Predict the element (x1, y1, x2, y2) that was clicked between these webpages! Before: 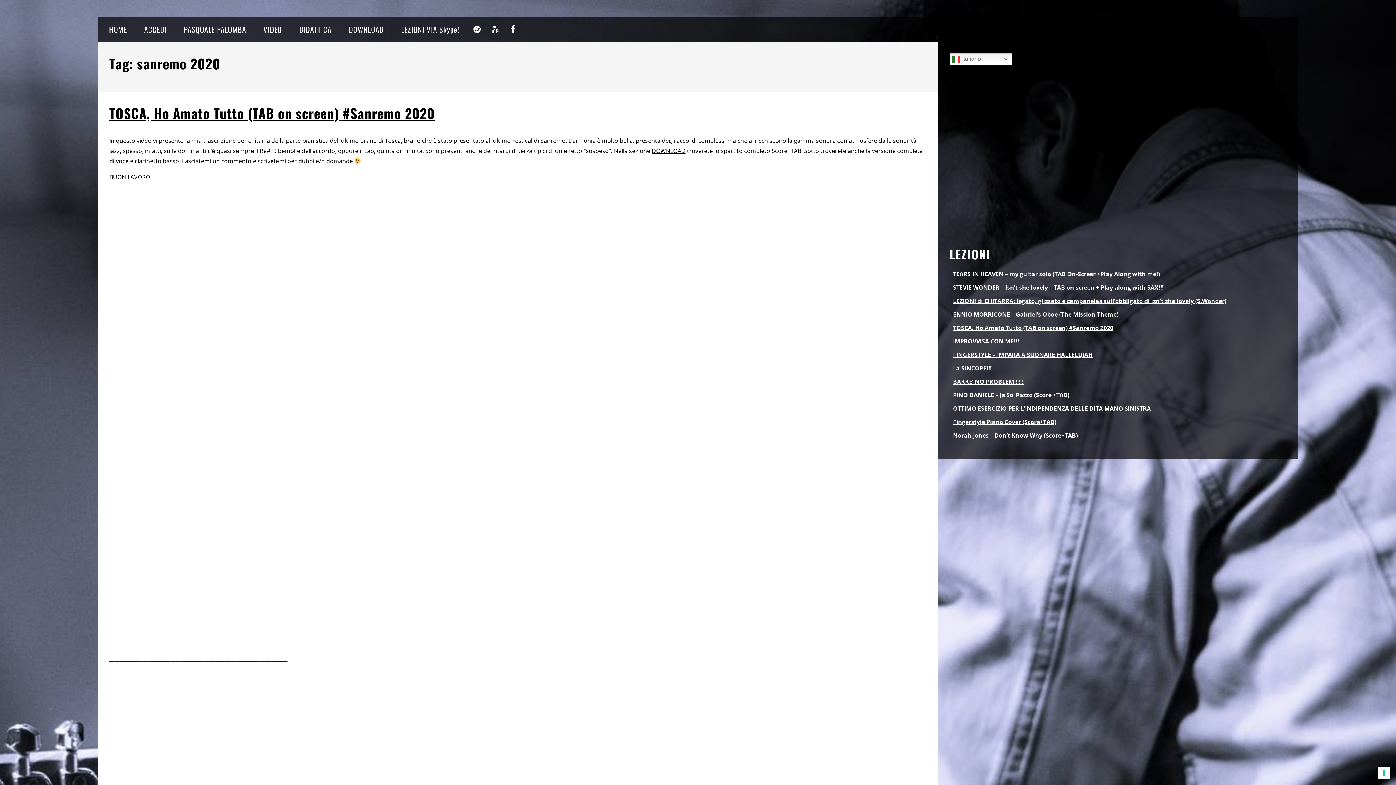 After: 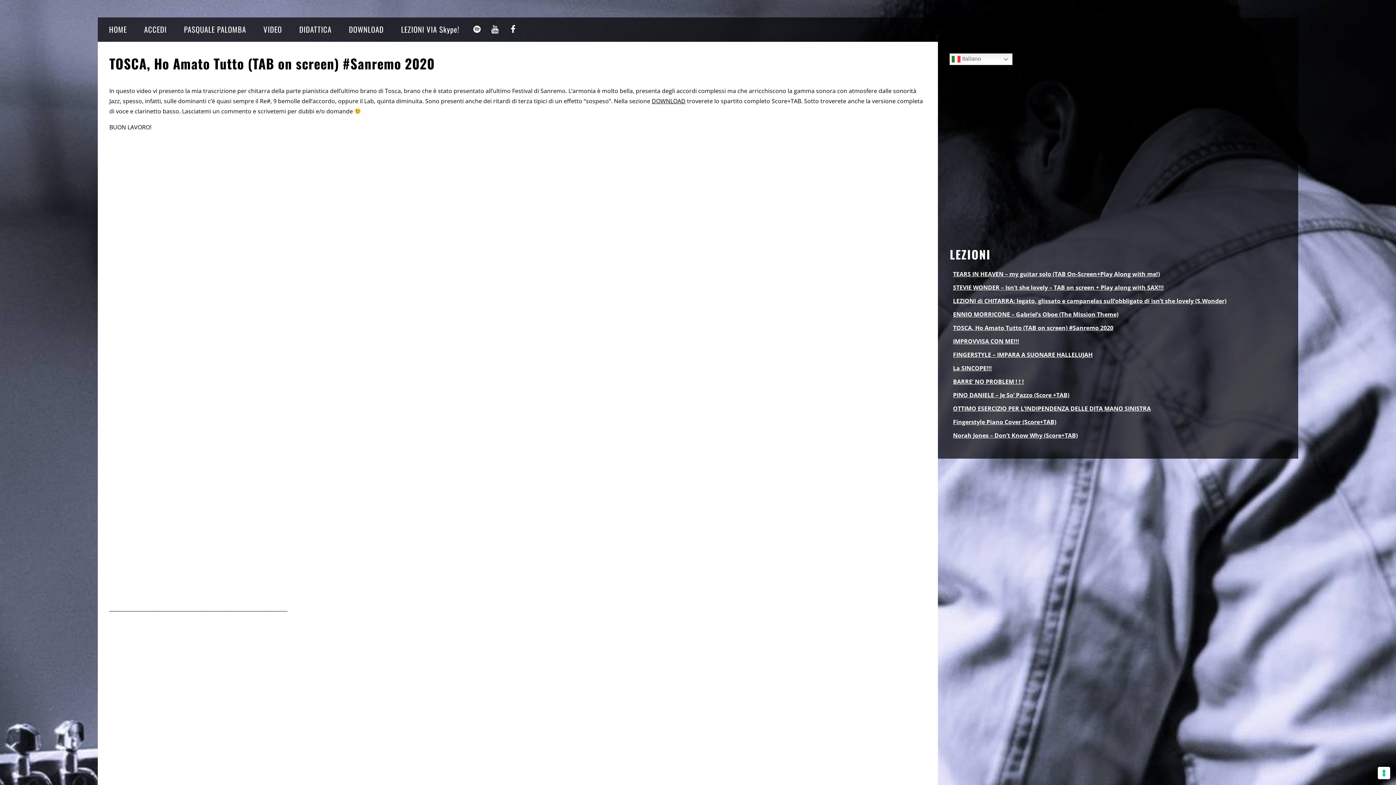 Action: bbox: (109, 103, 434, 123) label: TOSCA, Ho Amato Tutto (TAB on screen) #Sanremo 2020